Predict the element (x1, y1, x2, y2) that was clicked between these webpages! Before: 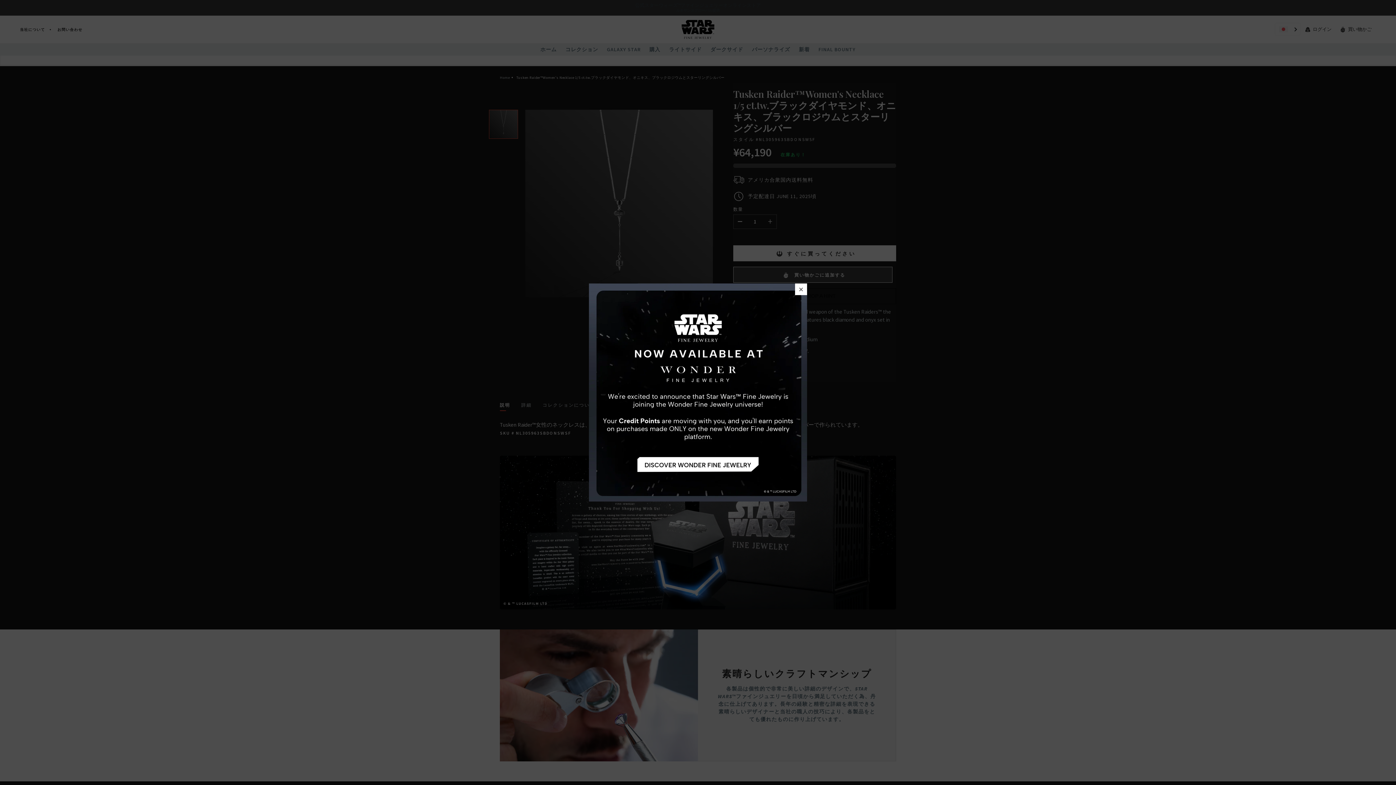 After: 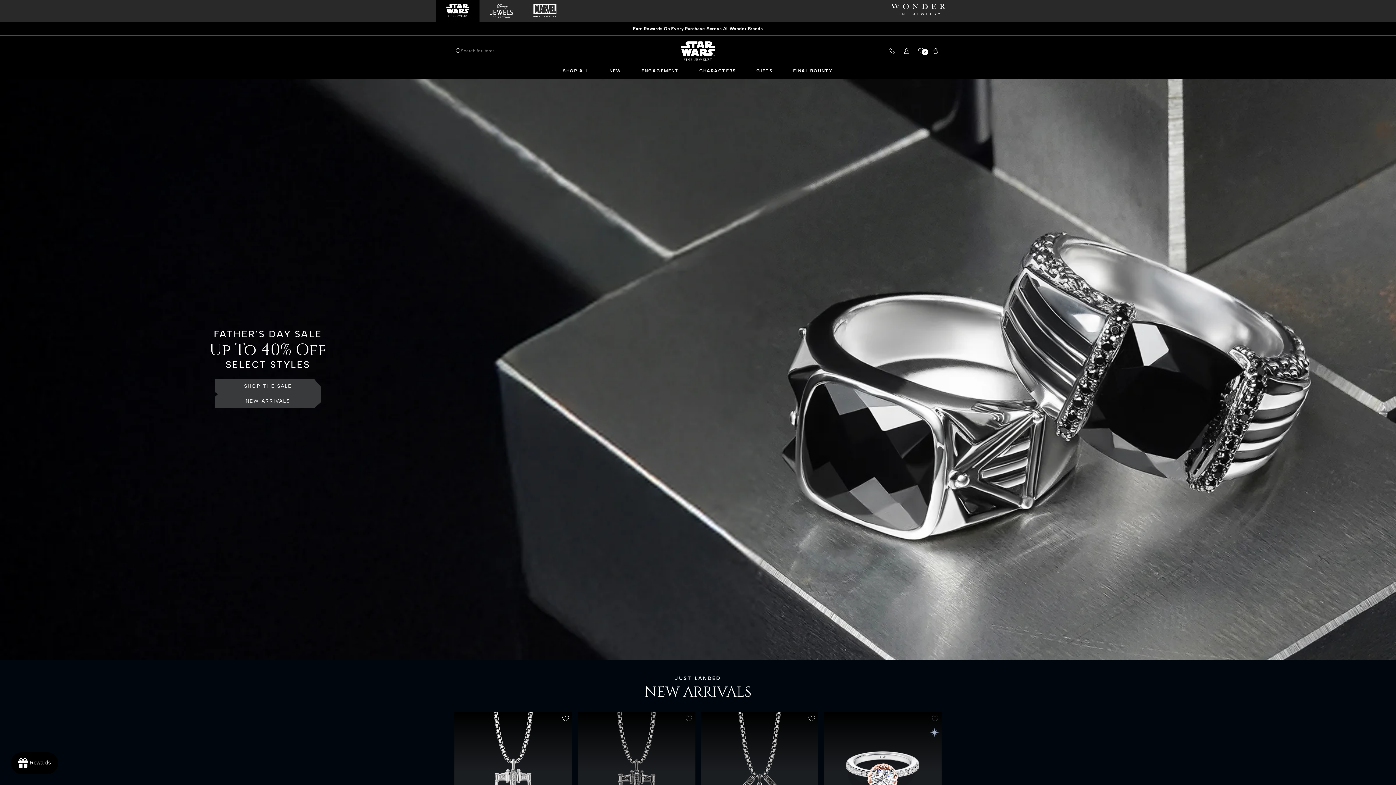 Action: bbox: (589, 283, 807, 501)